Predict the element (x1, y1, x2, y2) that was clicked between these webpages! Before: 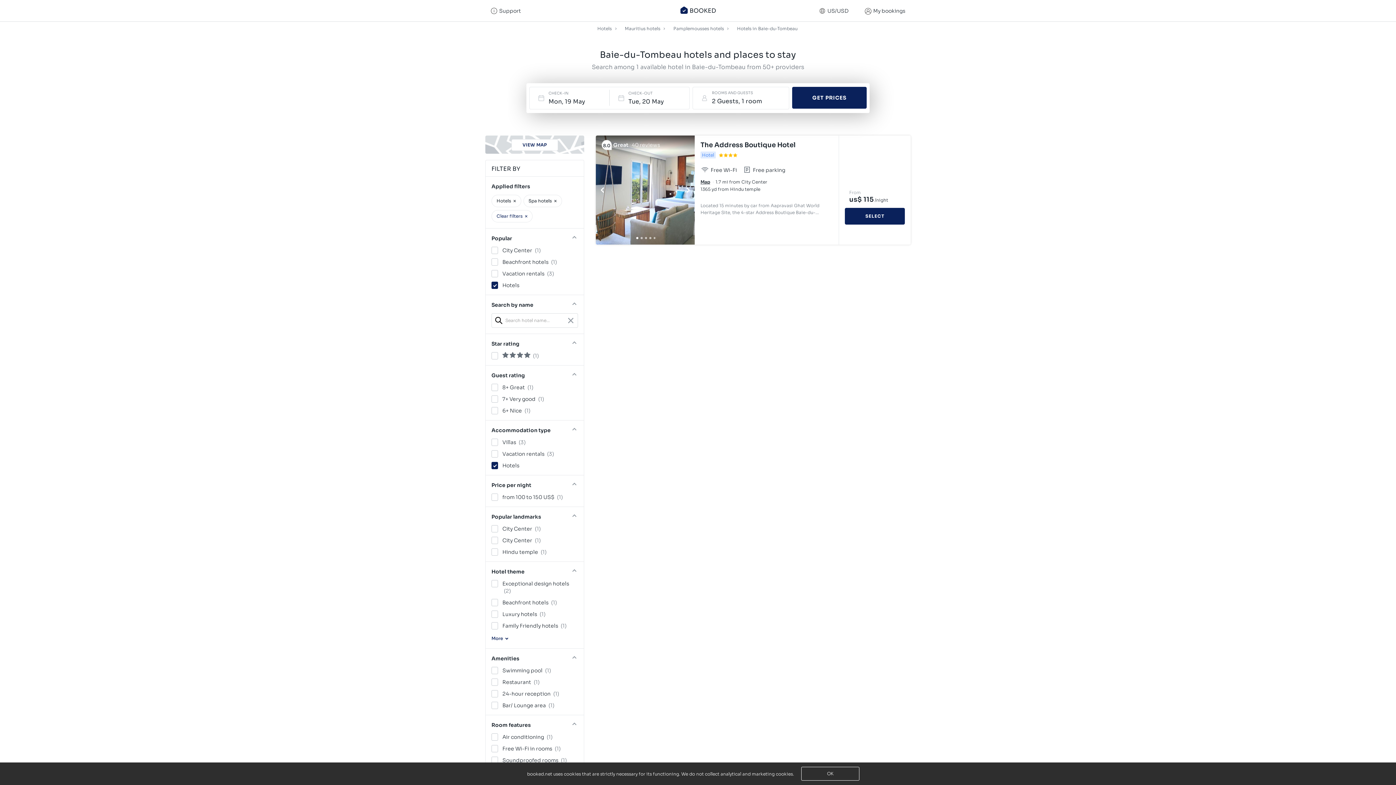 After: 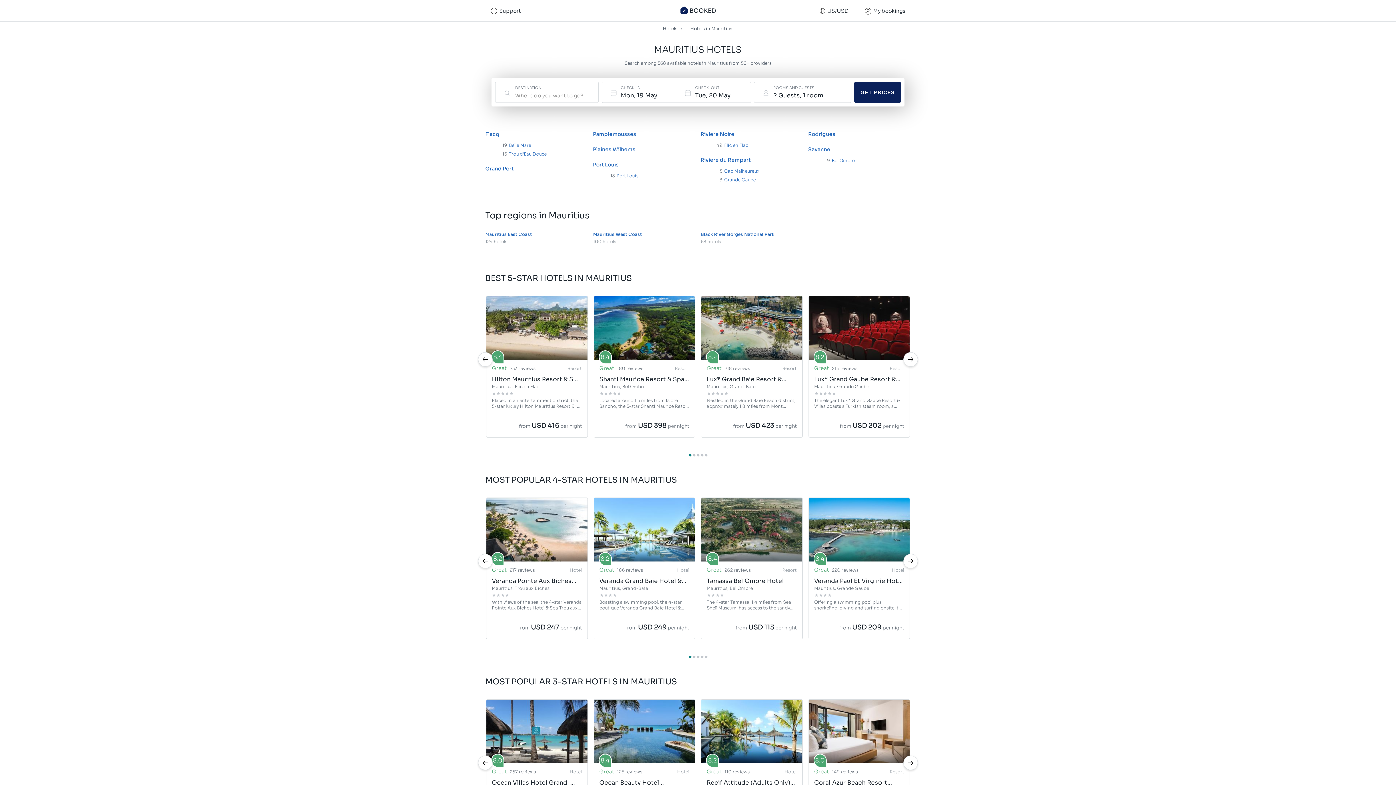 Action: bbox: (625, 23, 661, 33) label: Mauritius hotels